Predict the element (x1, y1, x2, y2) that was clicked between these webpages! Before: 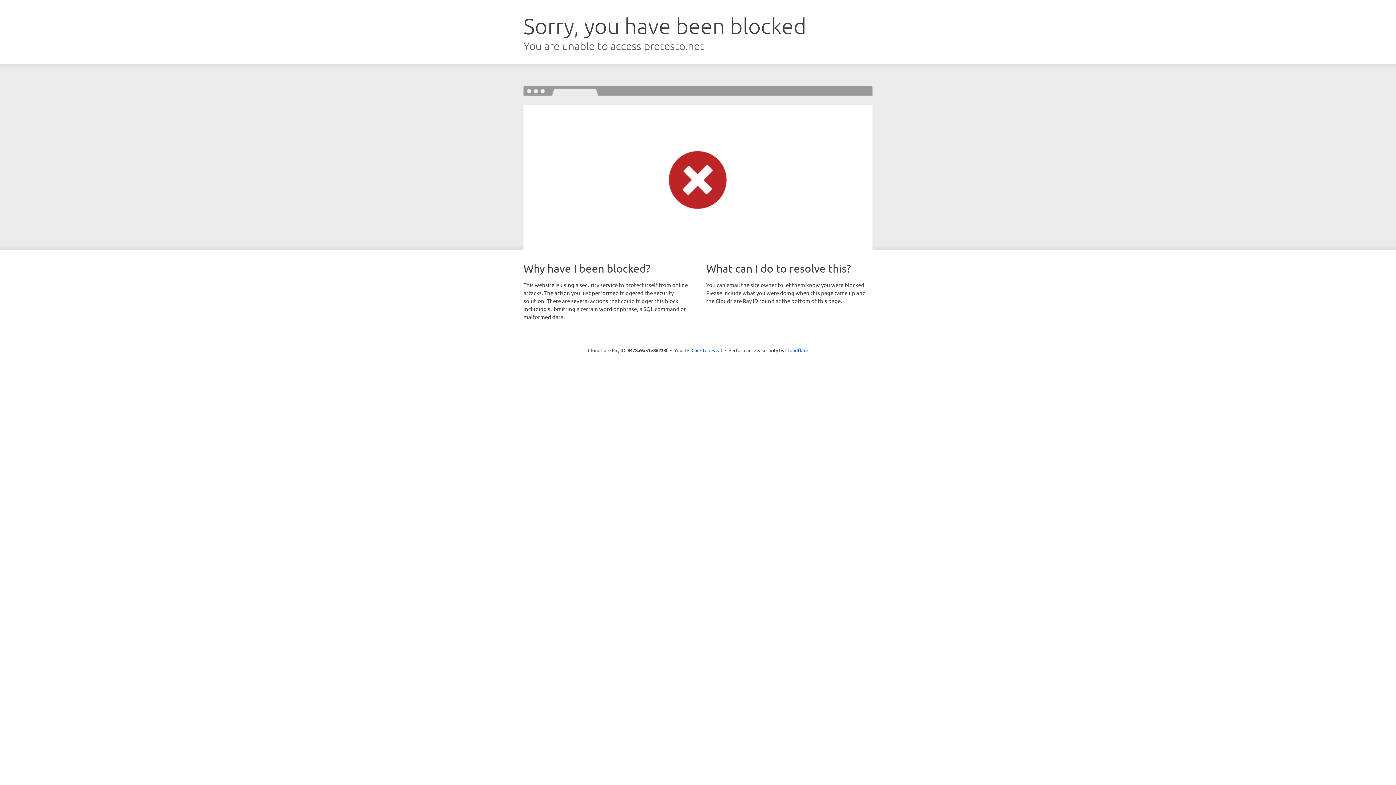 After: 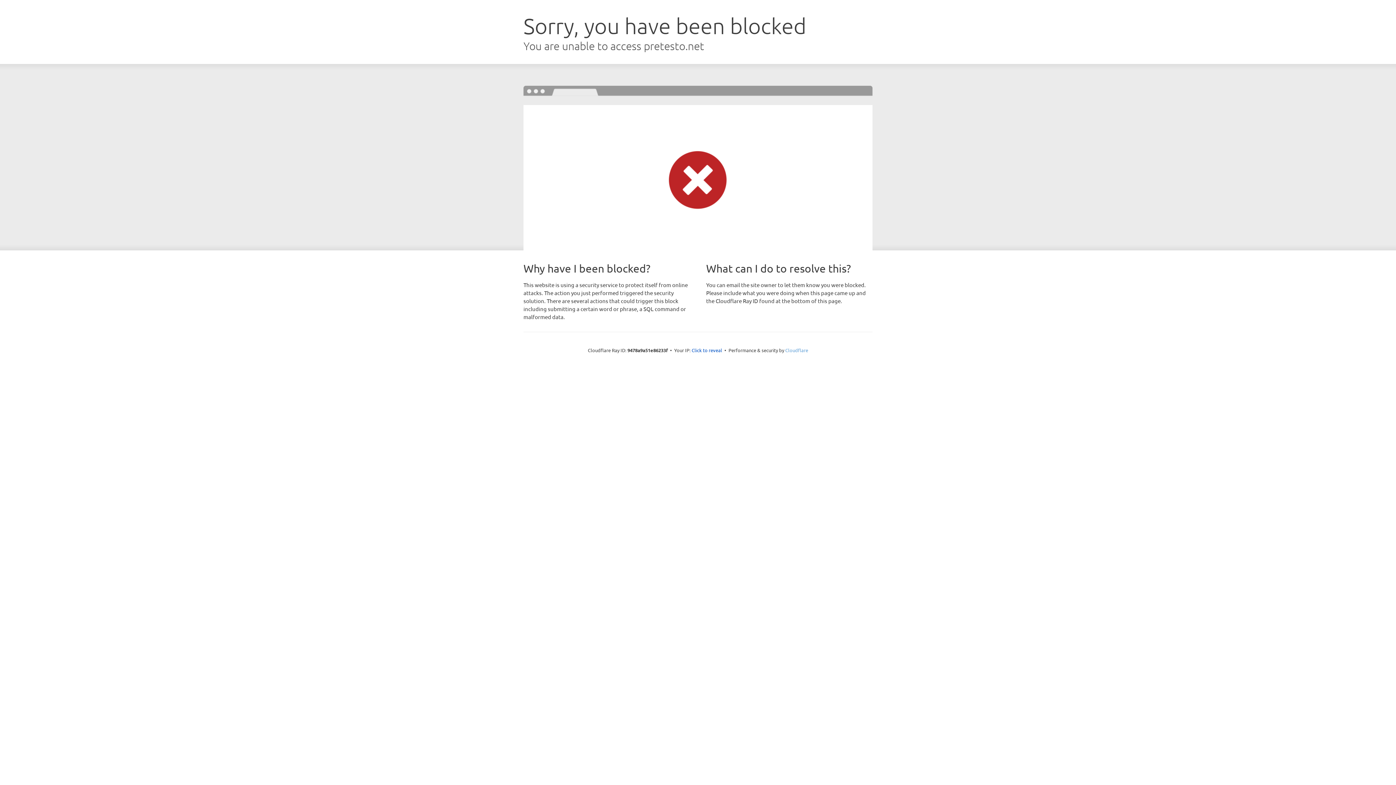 Action: label: Cloudflare bbox: (785, 347, 808, 353)